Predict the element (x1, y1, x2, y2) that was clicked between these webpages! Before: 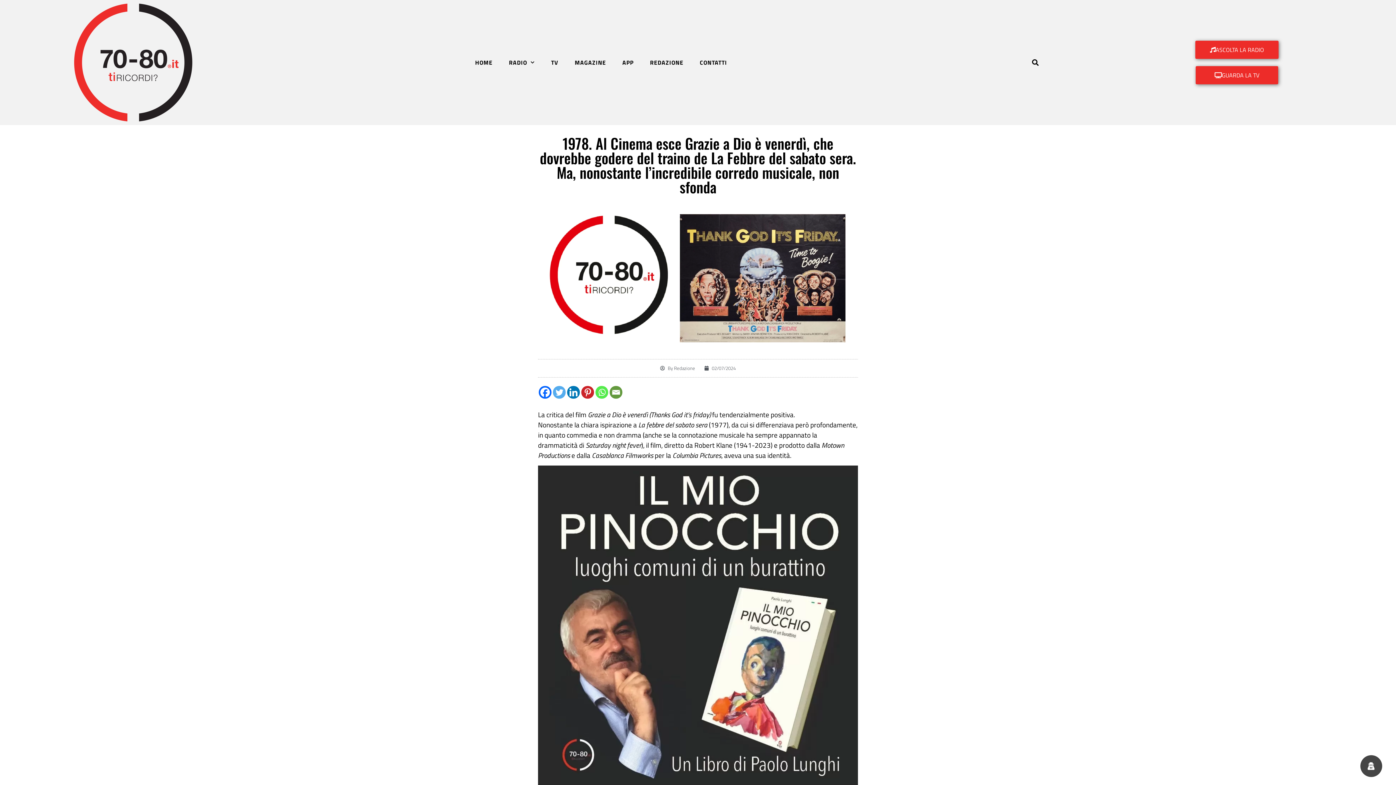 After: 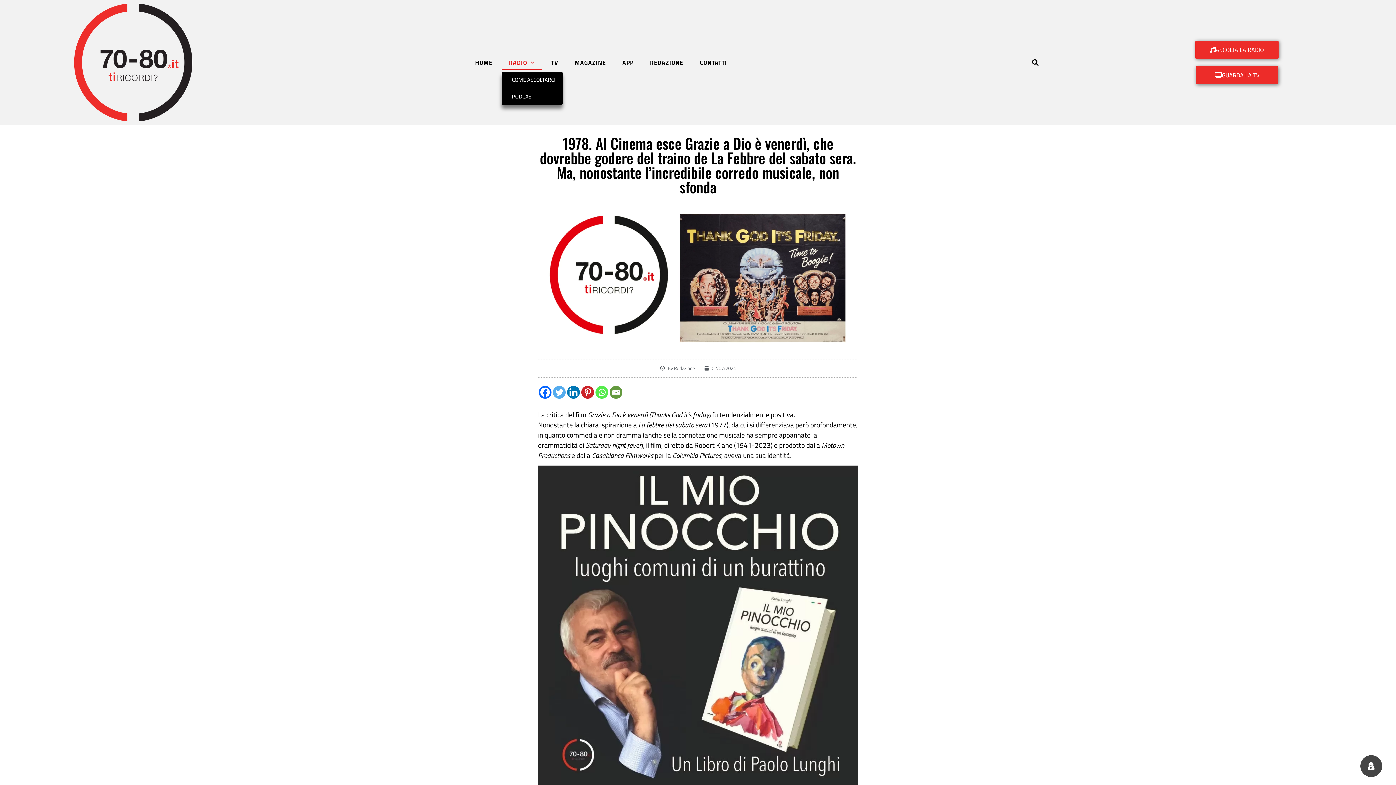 Action: bbox: (501, 55, 542, 69) label: RADIO